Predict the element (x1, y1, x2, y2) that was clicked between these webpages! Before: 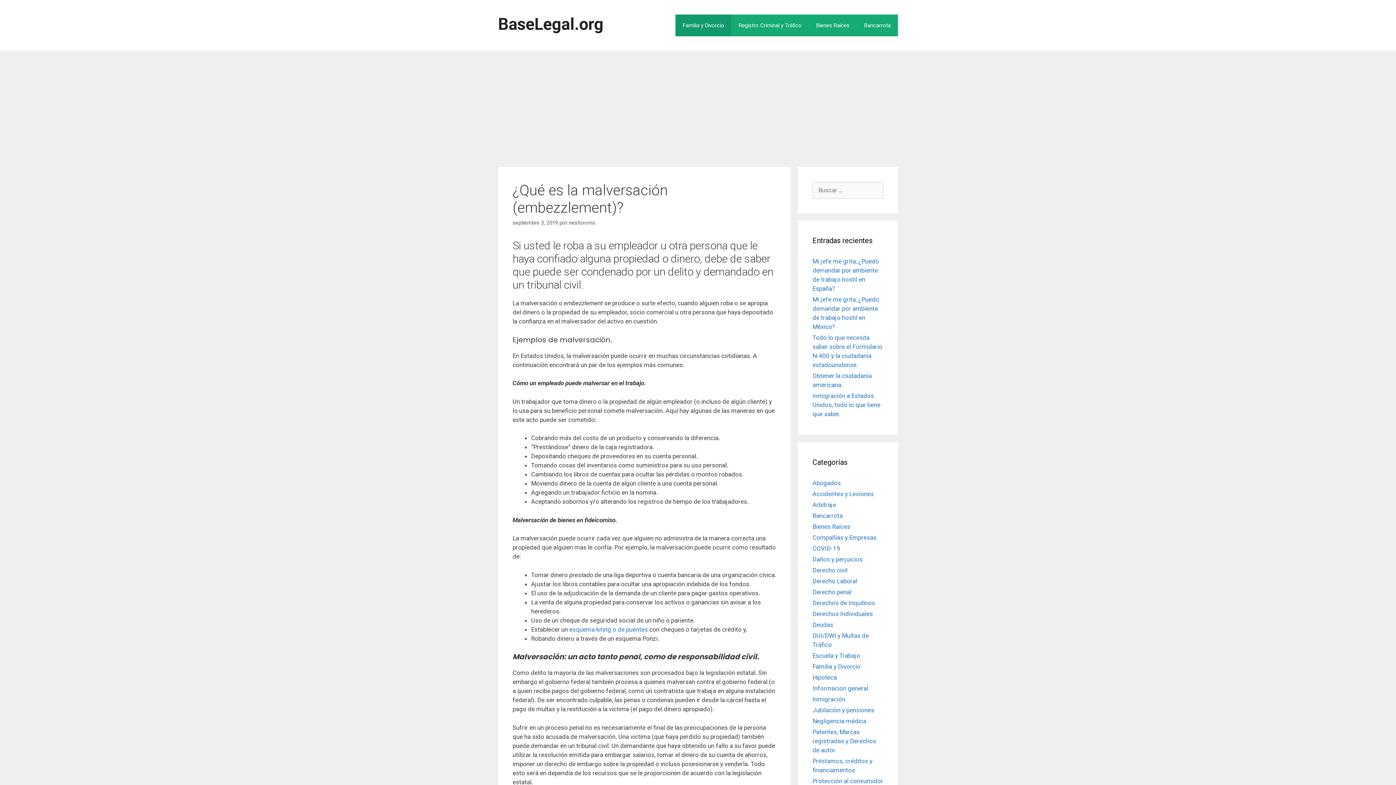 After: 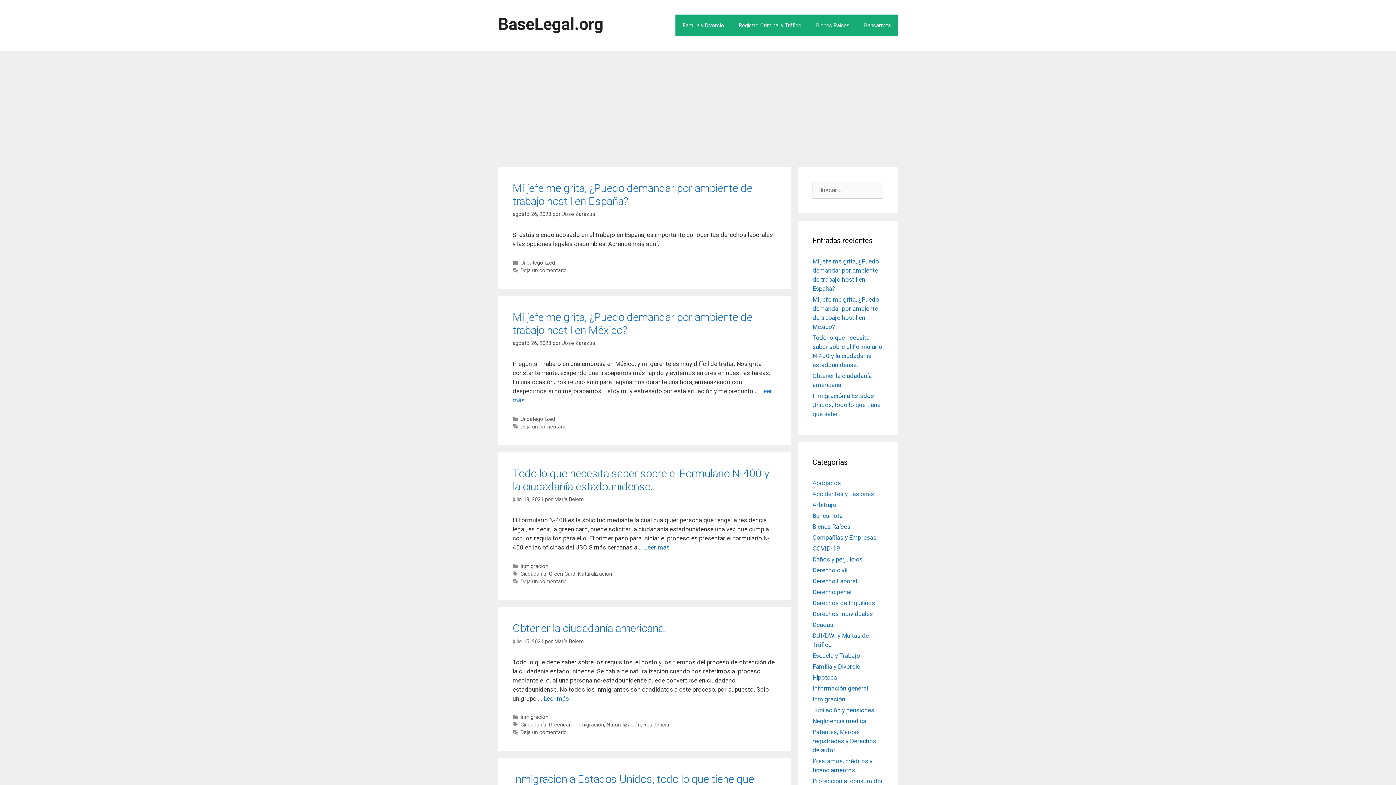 Action: bbox: (569, 220, 595, 226) label: nestoroms